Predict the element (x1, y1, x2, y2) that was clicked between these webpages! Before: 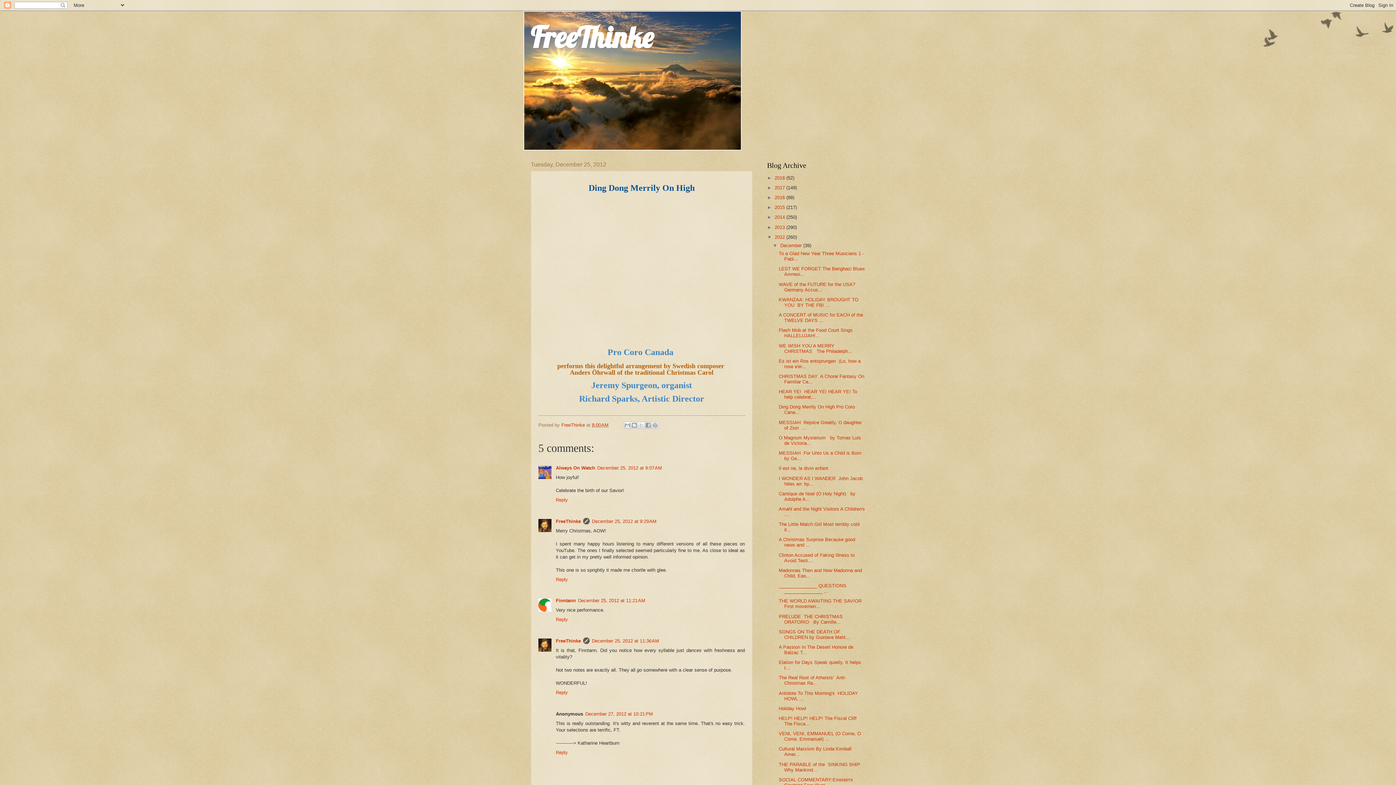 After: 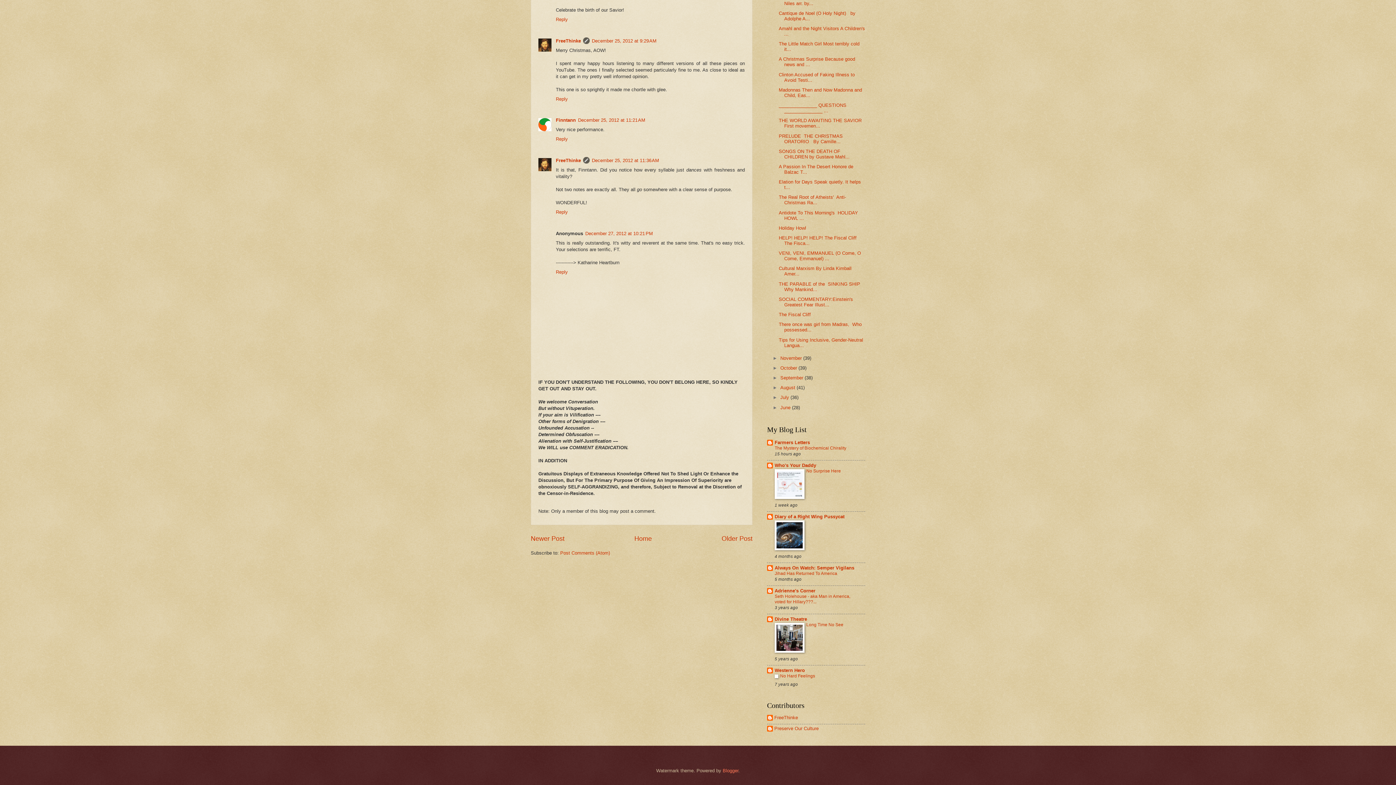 Action: bbox: (585, 711, 653, 716) label: December 27, 2012 at 10:21 PM